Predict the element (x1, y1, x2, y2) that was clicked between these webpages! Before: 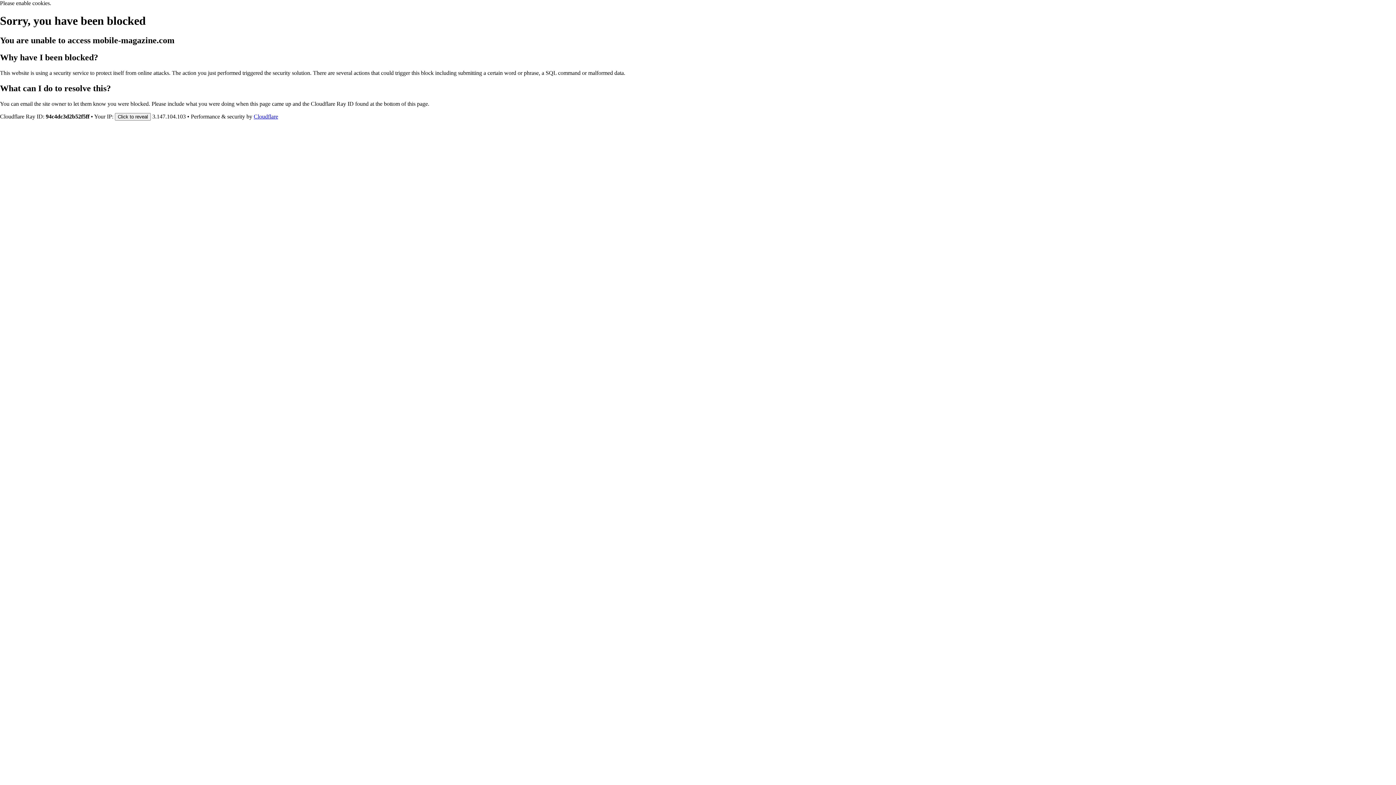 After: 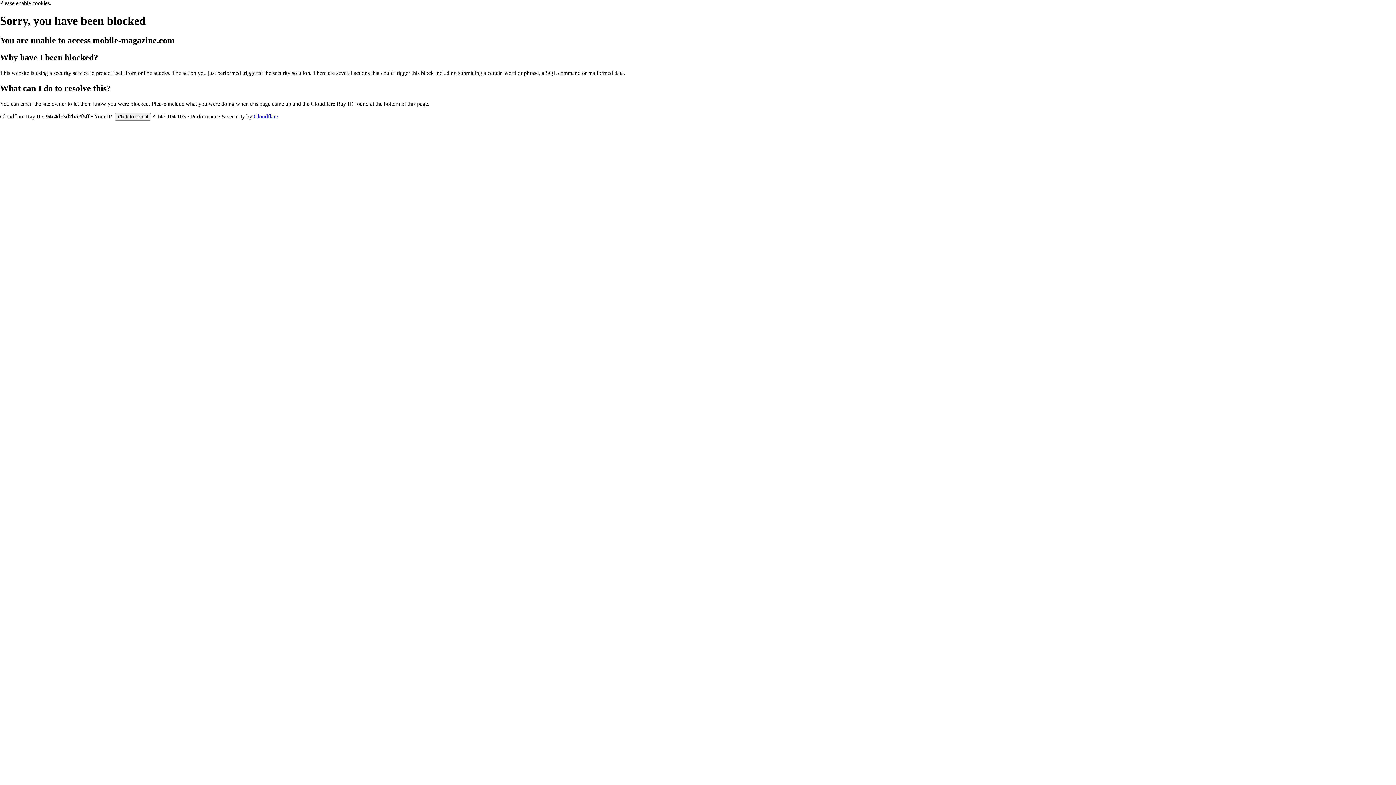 Action: label: Cloudflare bbox: (253, 113, 278, 119)